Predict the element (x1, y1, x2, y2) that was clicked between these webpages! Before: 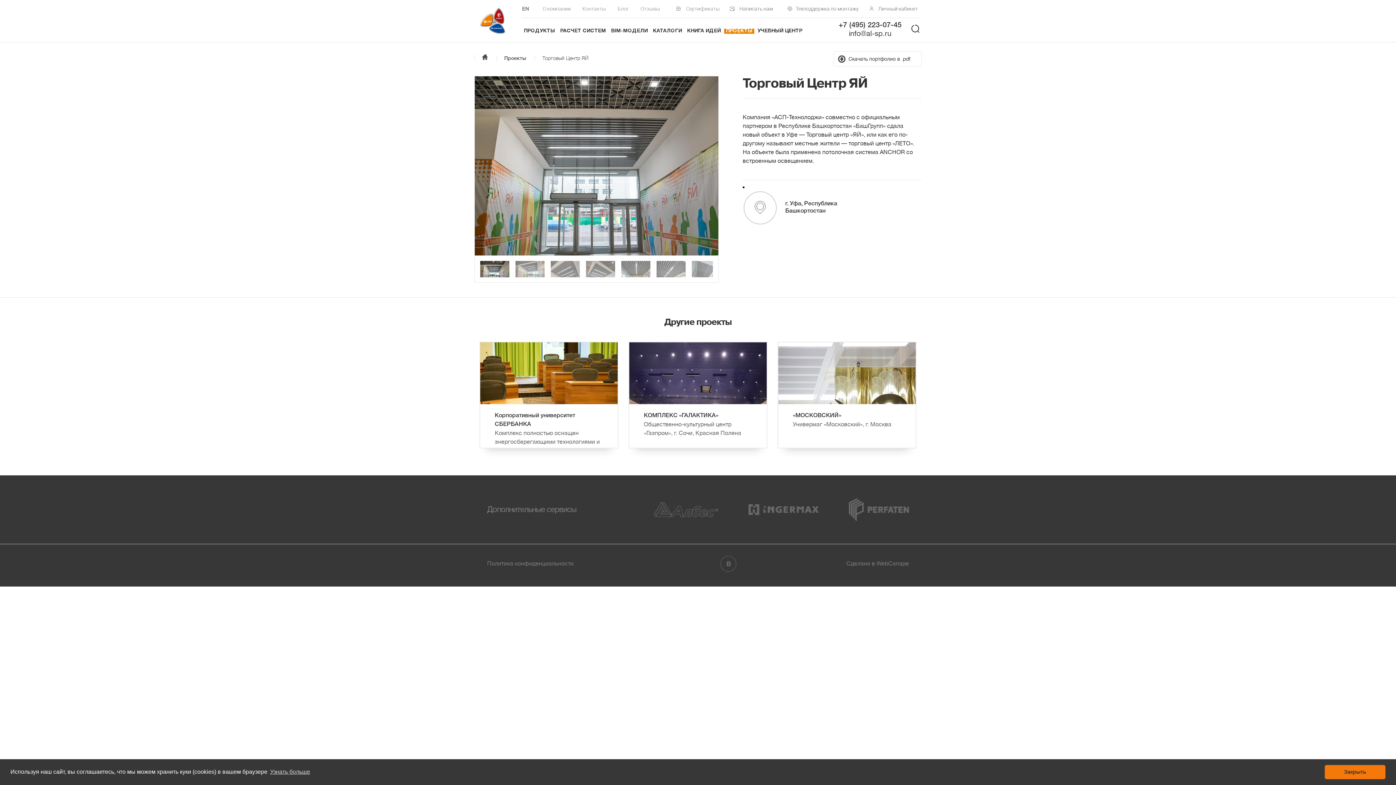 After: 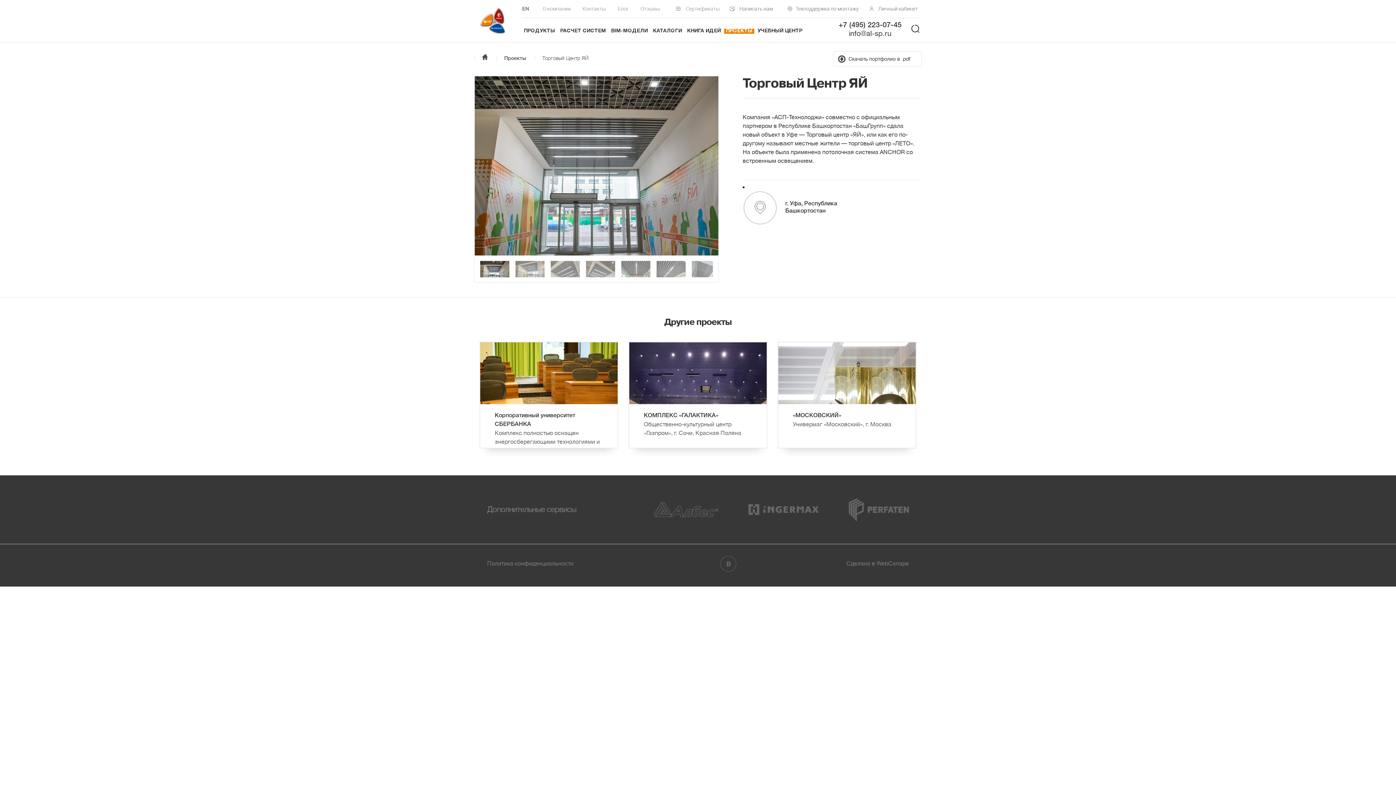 Action: label: dismiss cookie message bbox: (1325, 765, 1385, 779)